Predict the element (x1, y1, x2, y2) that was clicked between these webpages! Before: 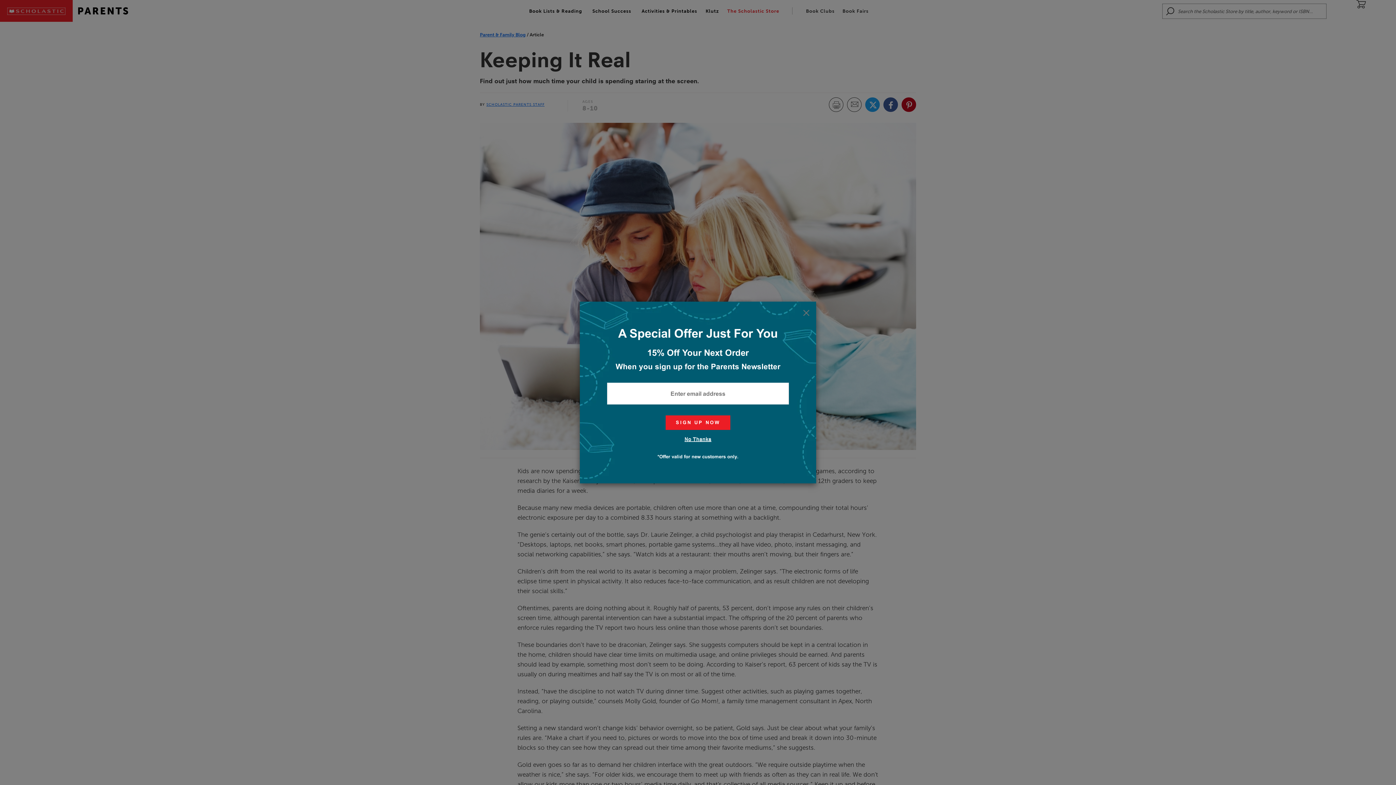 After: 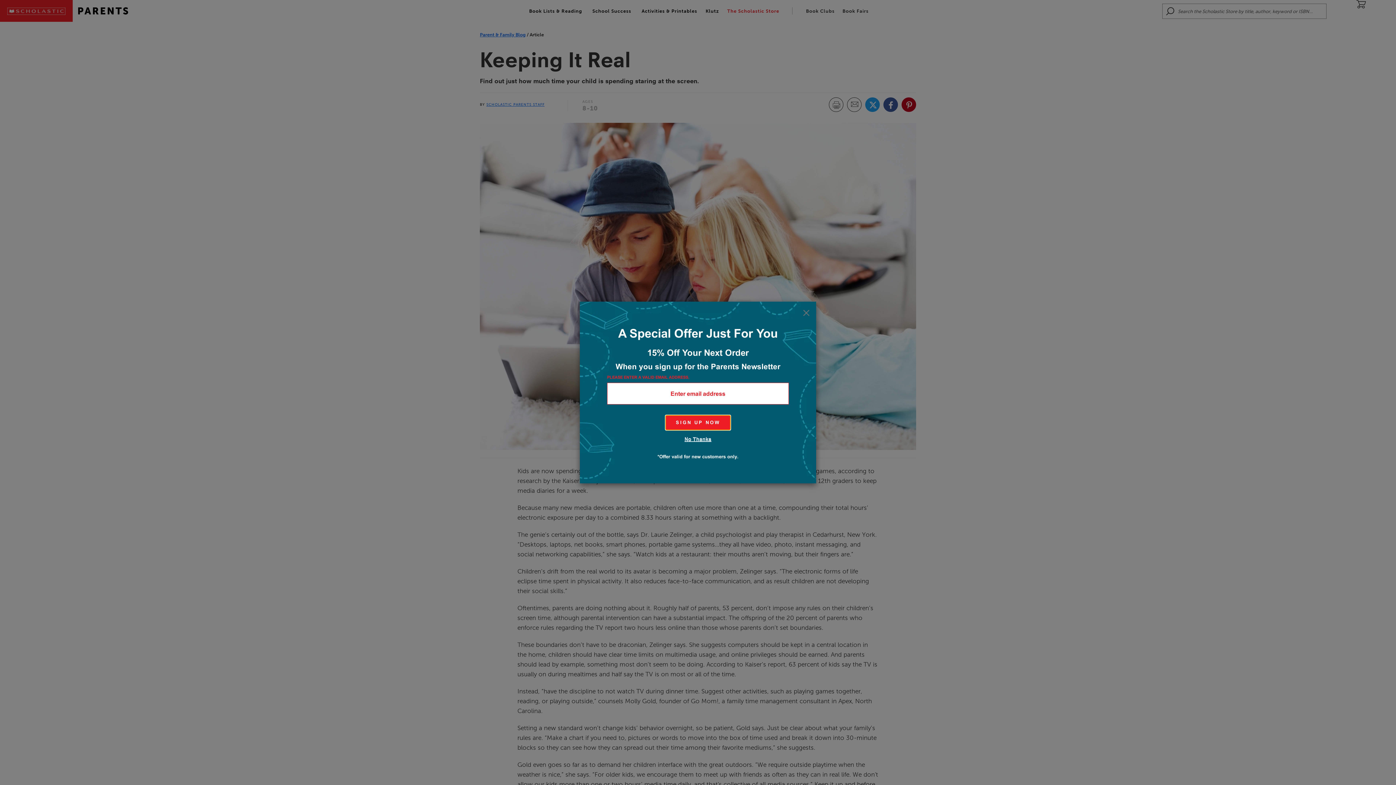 Action: bbox: (665, 415, 730, 430) label: SIGN UP NOW